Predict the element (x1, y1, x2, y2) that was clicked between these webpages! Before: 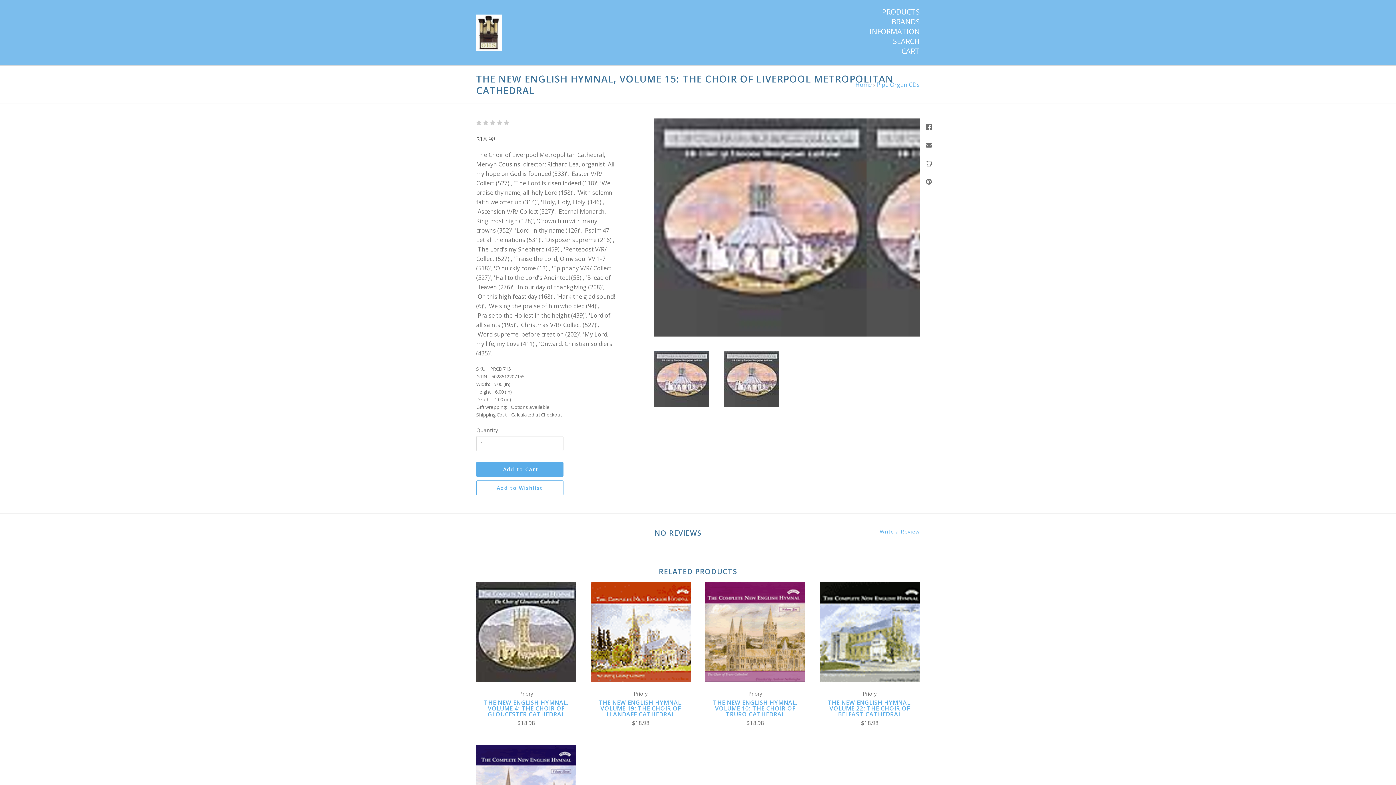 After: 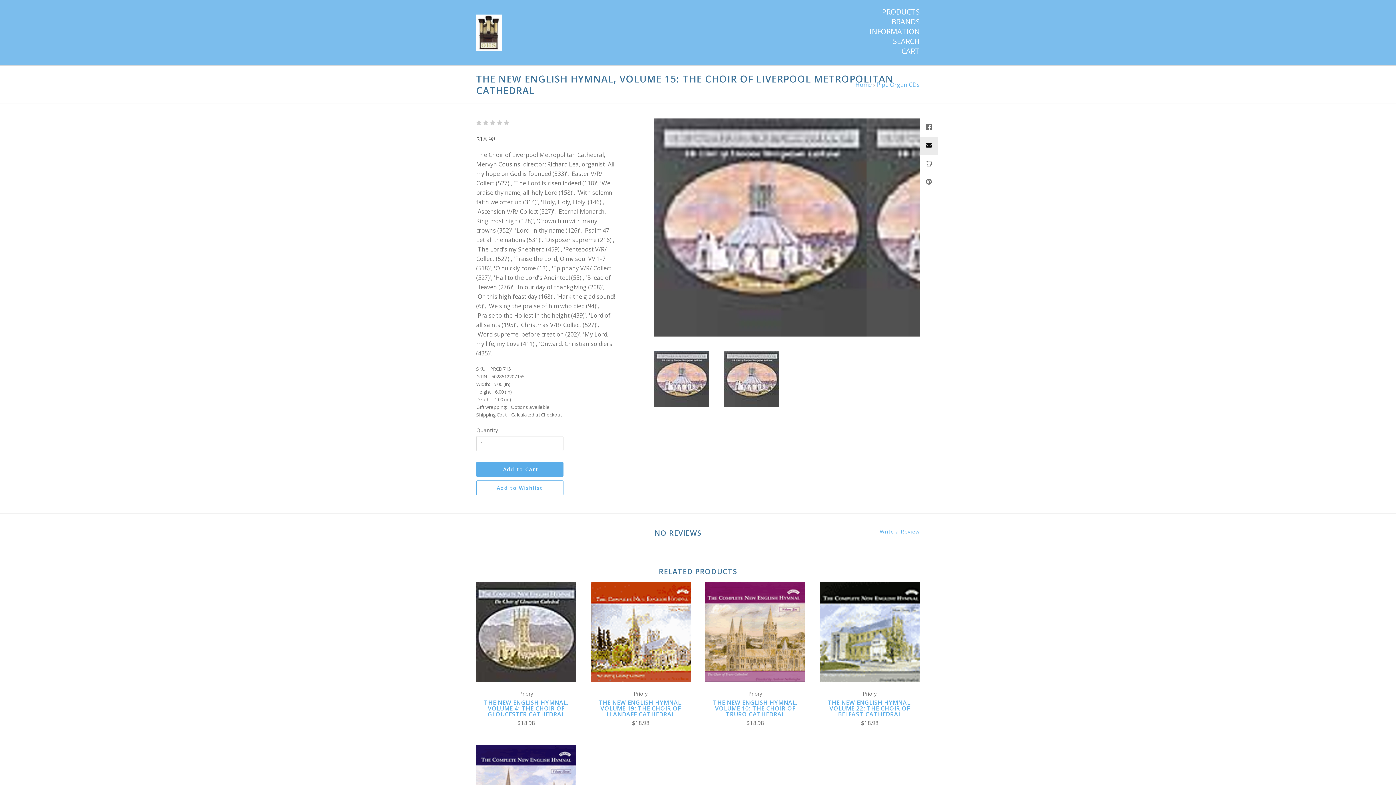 Action: bbox: (920, 136, 938, 154)